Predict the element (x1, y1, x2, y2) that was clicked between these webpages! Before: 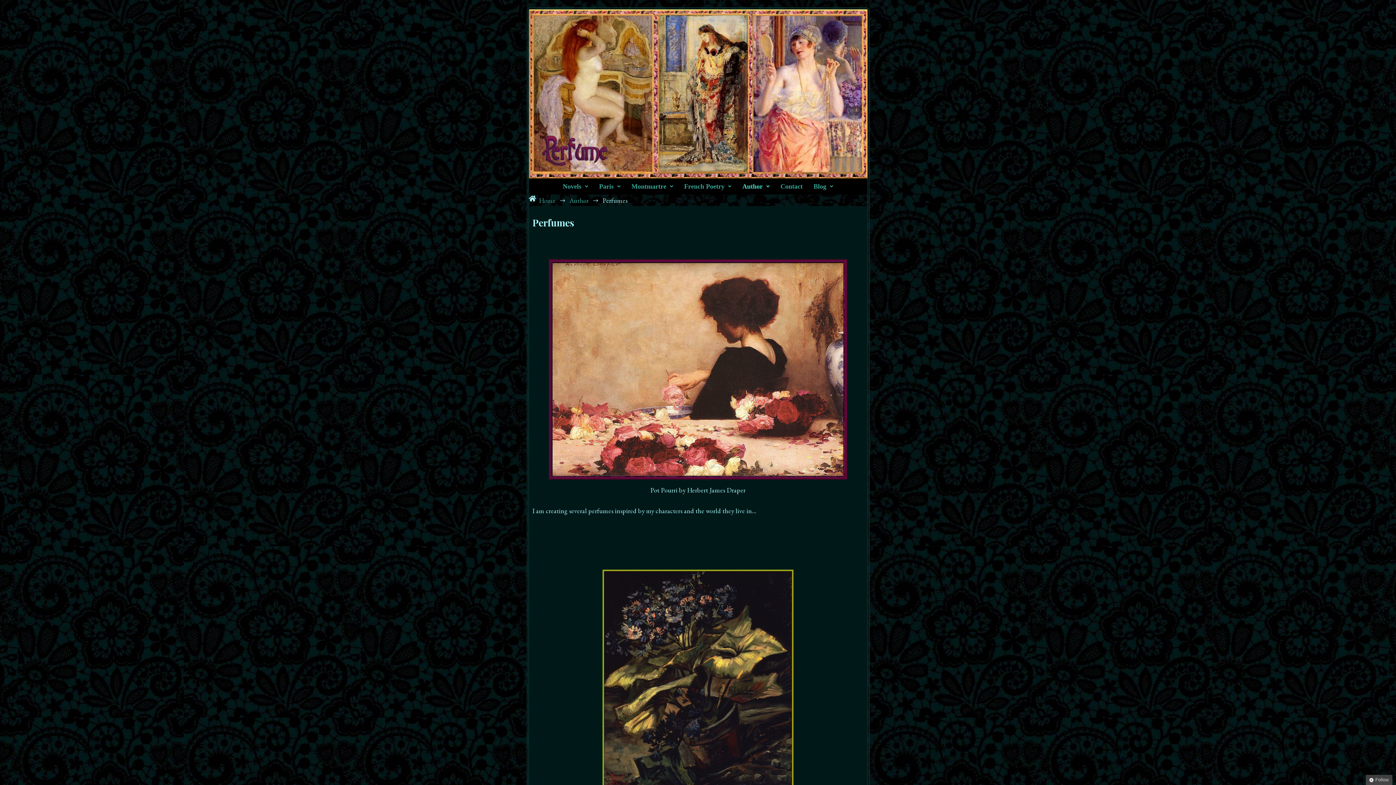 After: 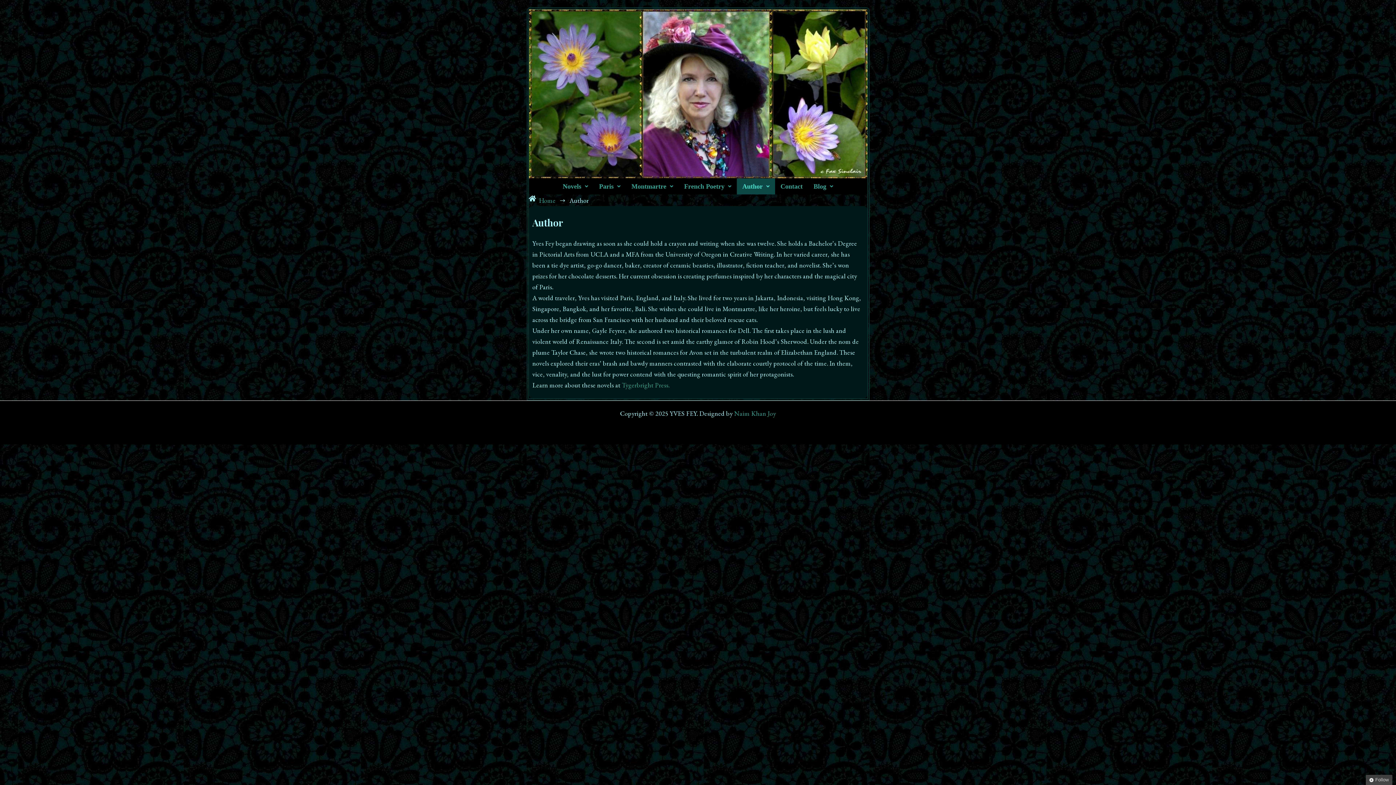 Action: bbox: (569, 195, 588, 206) label: Author